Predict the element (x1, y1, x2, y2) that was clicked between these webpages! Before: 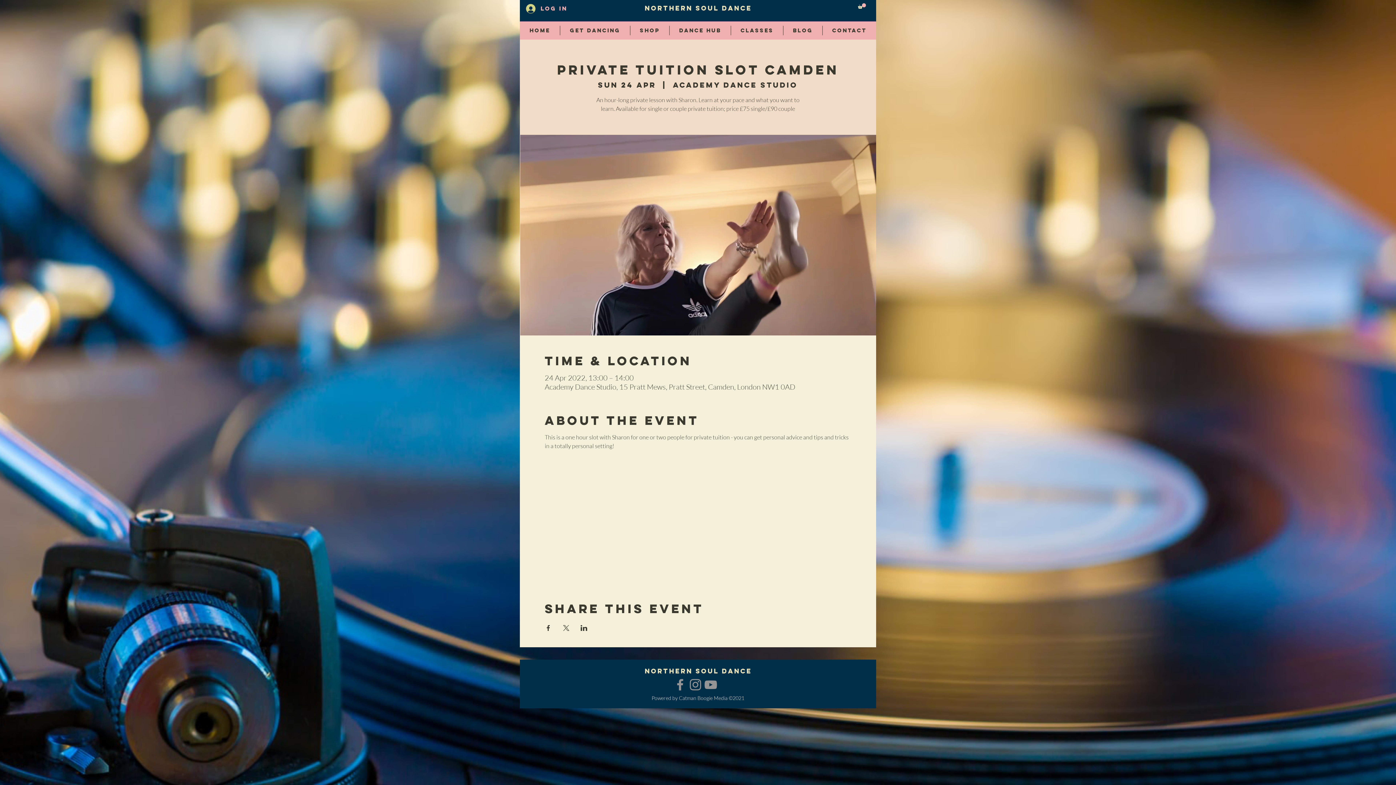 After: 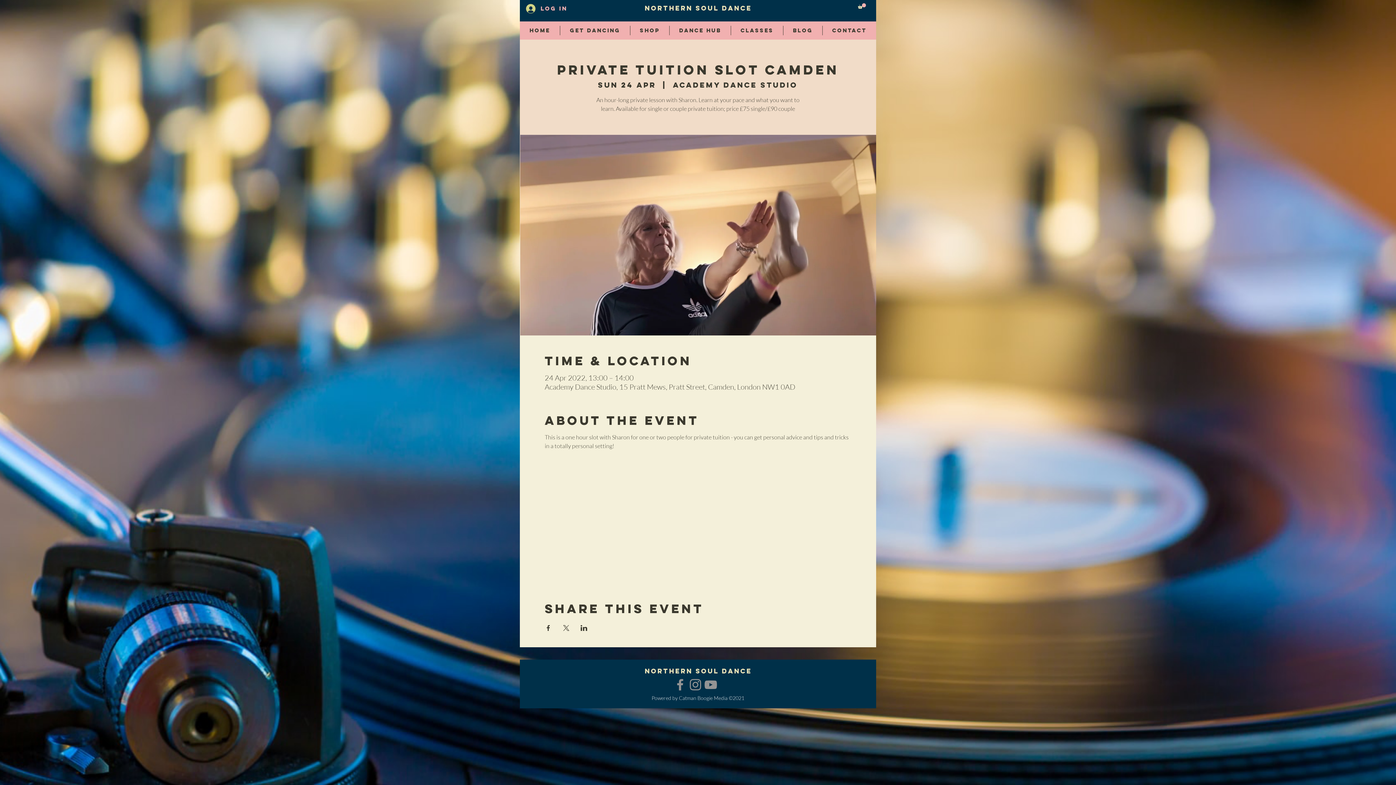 Action: bbox: (858, 3, 866, 8)